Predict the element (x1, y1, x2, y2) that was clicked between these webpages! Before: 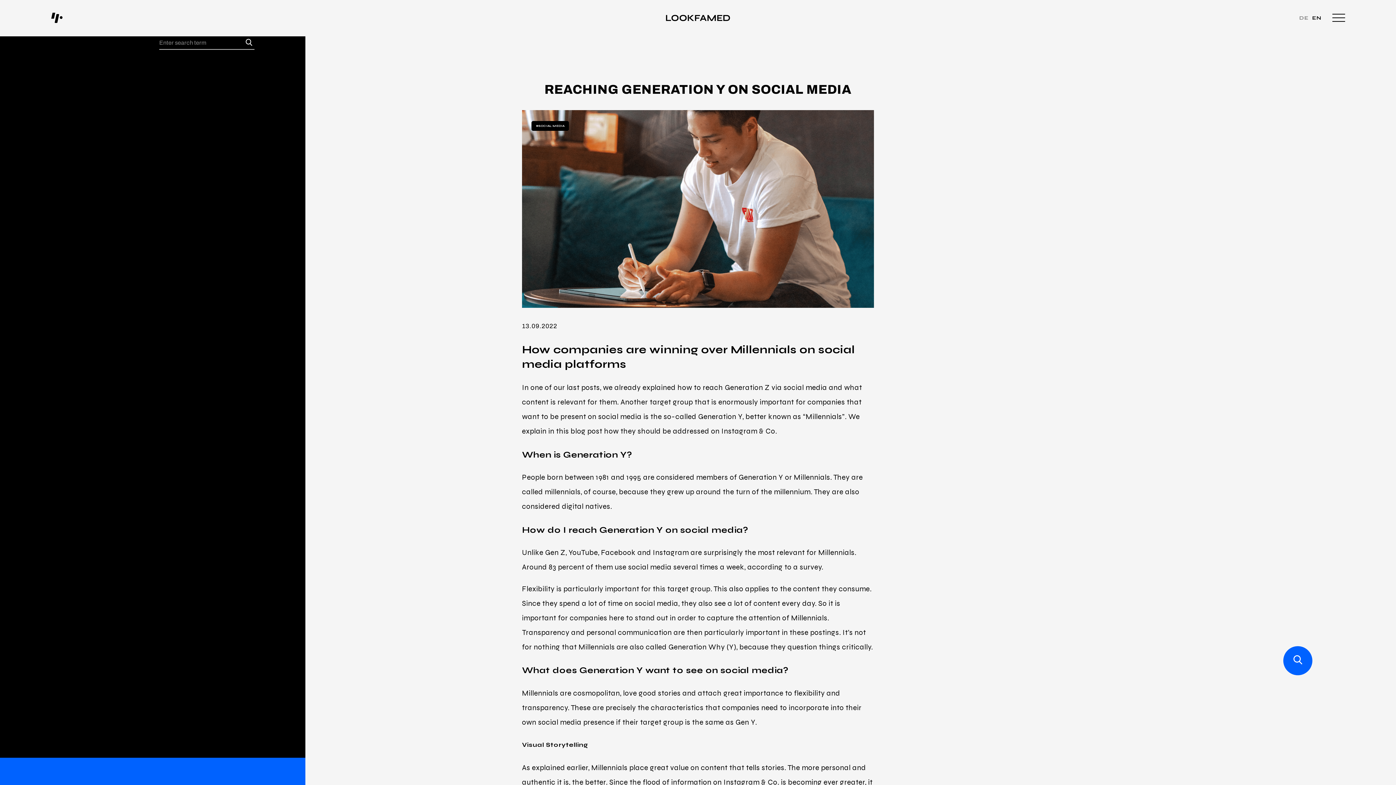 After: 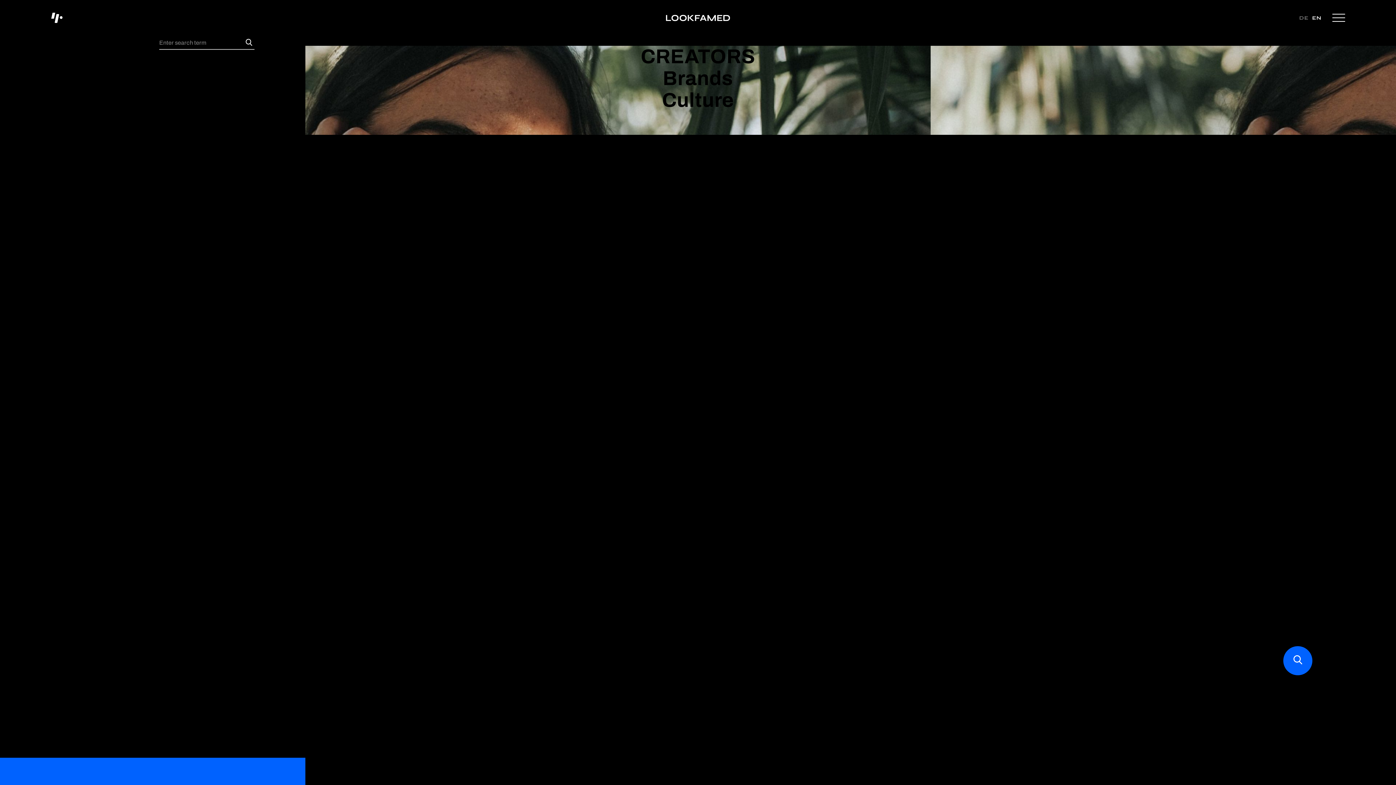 Action: bbox: (666, 16, 730, 22)